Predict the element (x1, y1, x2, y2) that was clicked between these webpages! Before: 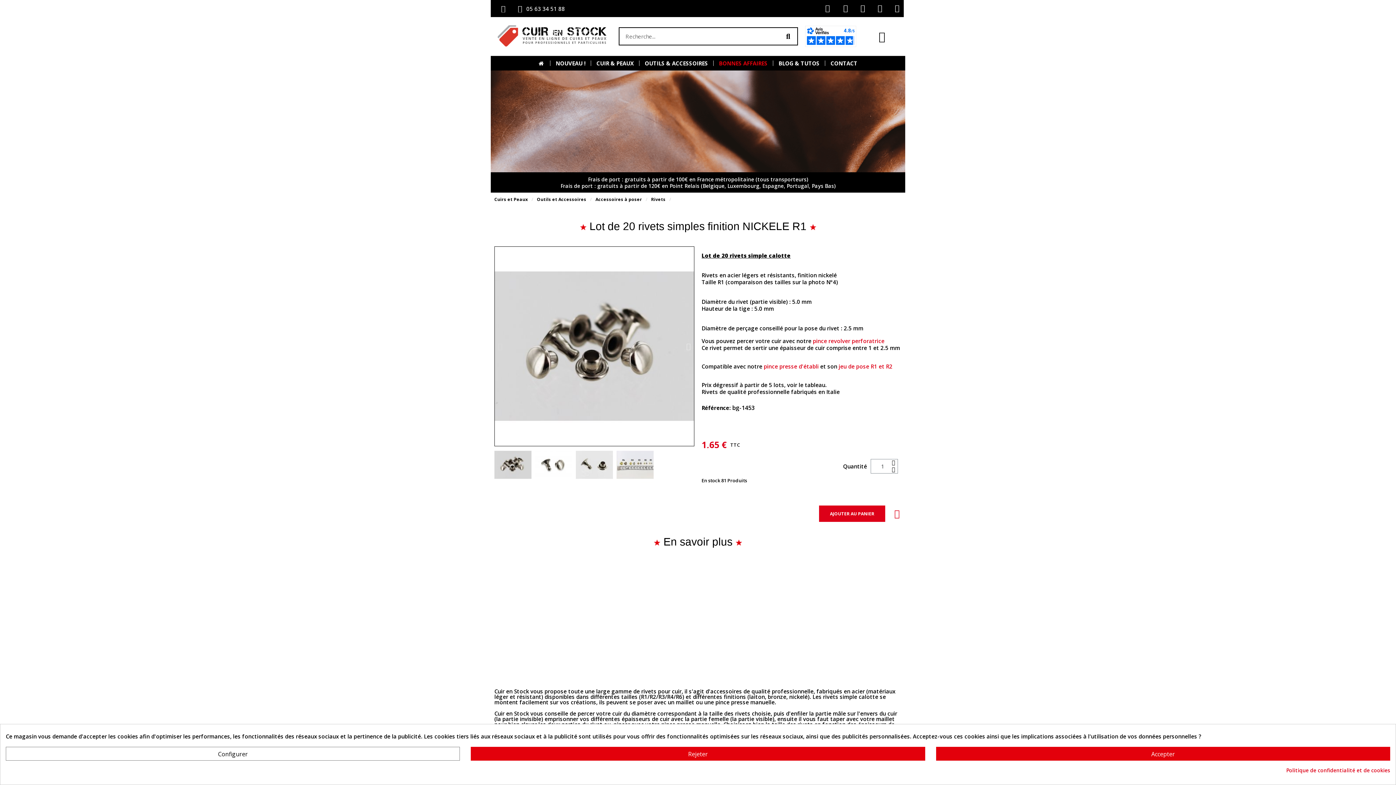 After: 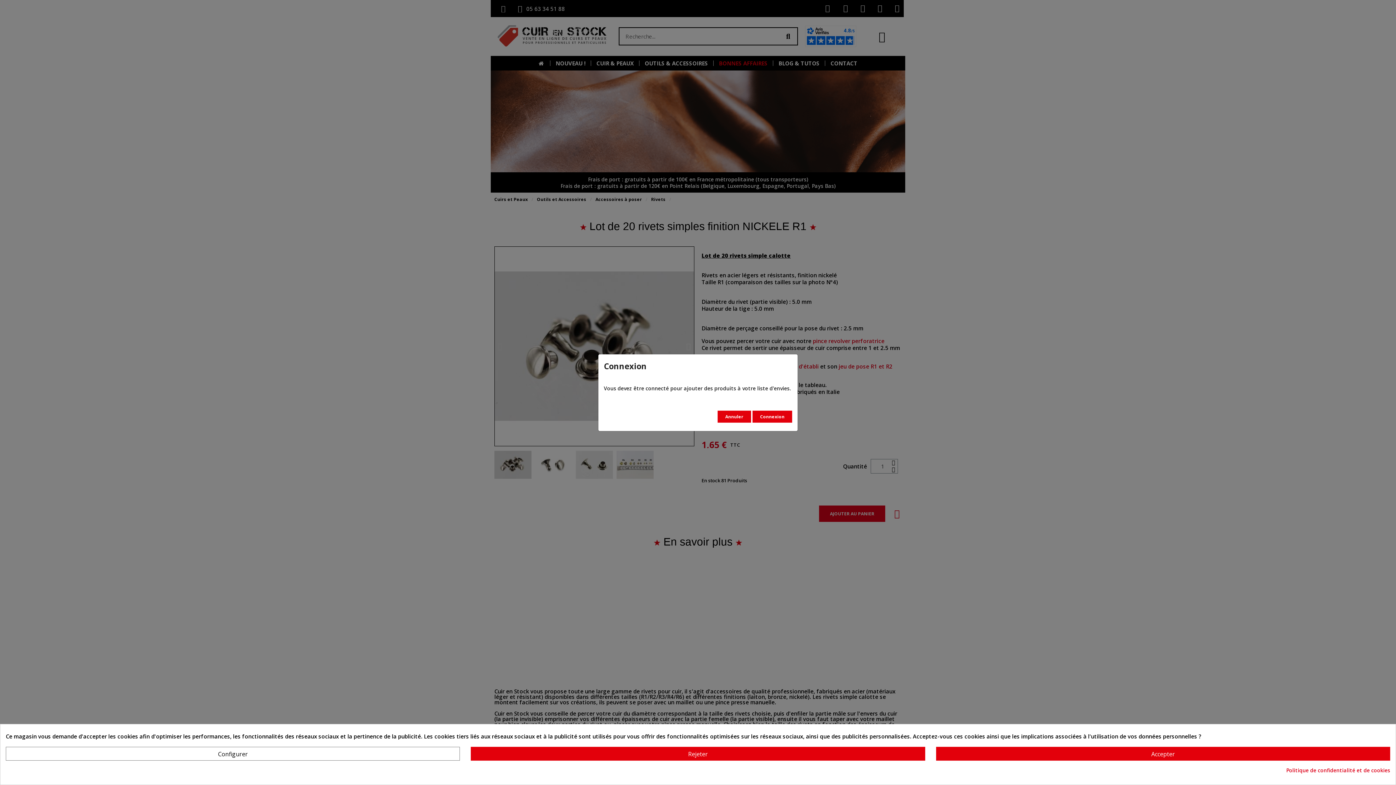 Action: bbox: (892, 509, 901, 518)